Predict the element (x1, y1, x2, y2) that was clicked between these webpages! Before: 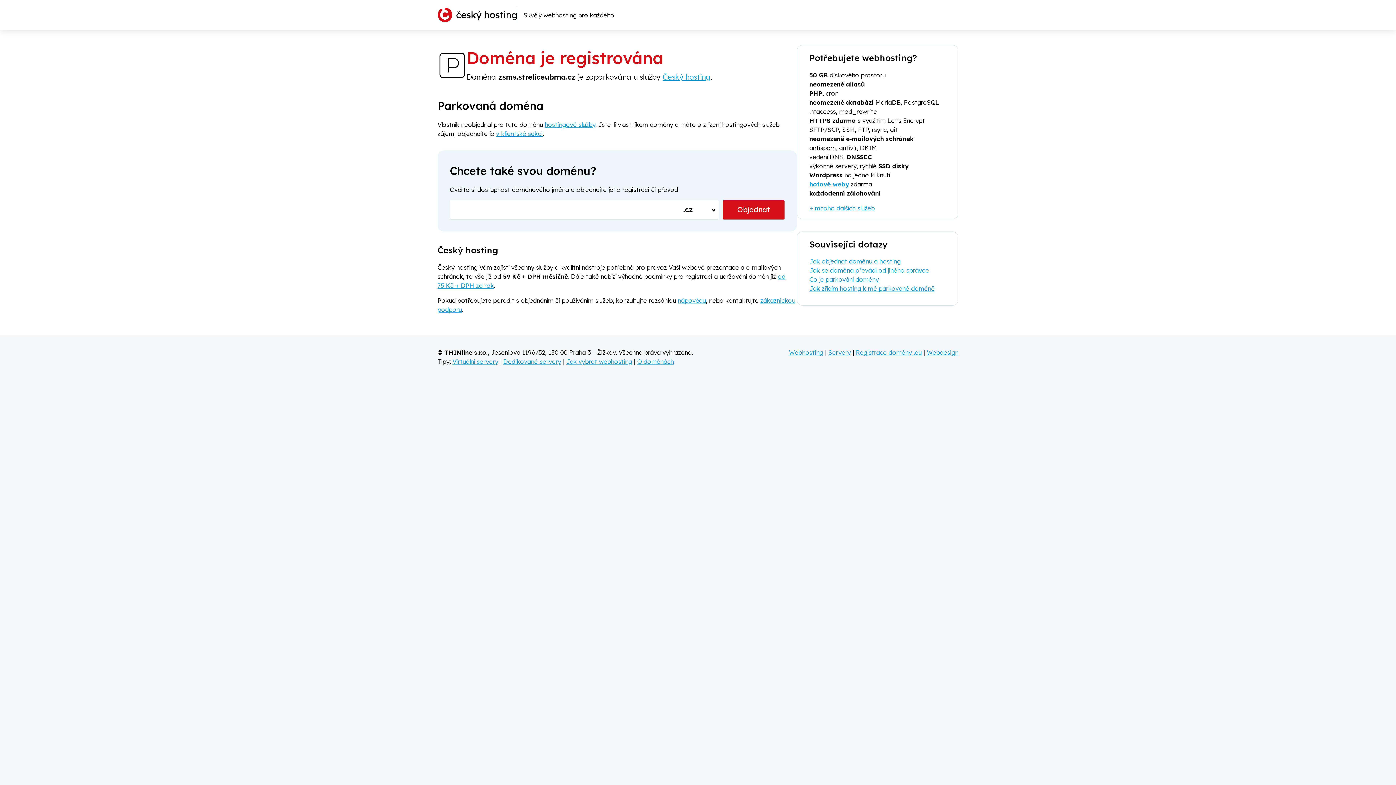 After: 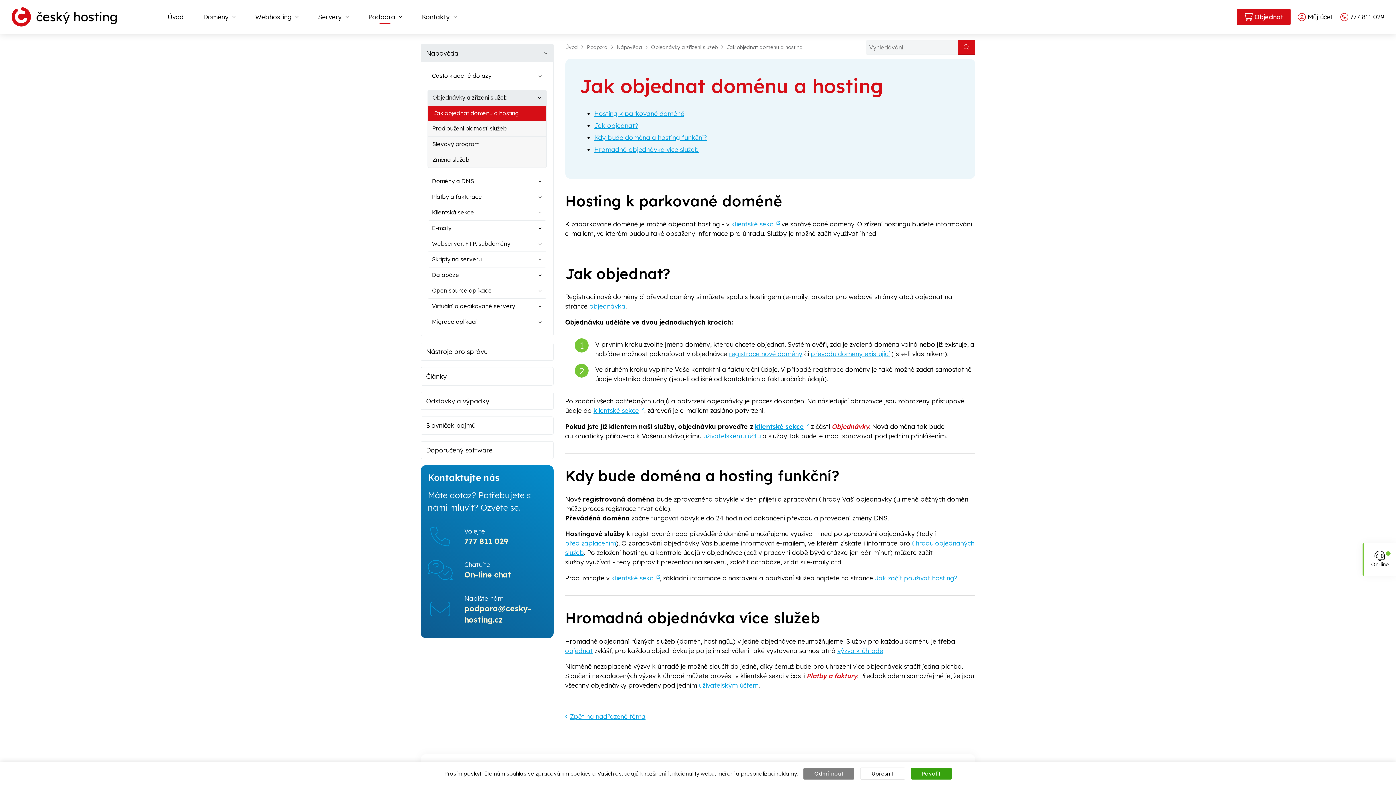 Action: label: Jak objednat doménu a hosting bbox: (809, 257, 900, 265)